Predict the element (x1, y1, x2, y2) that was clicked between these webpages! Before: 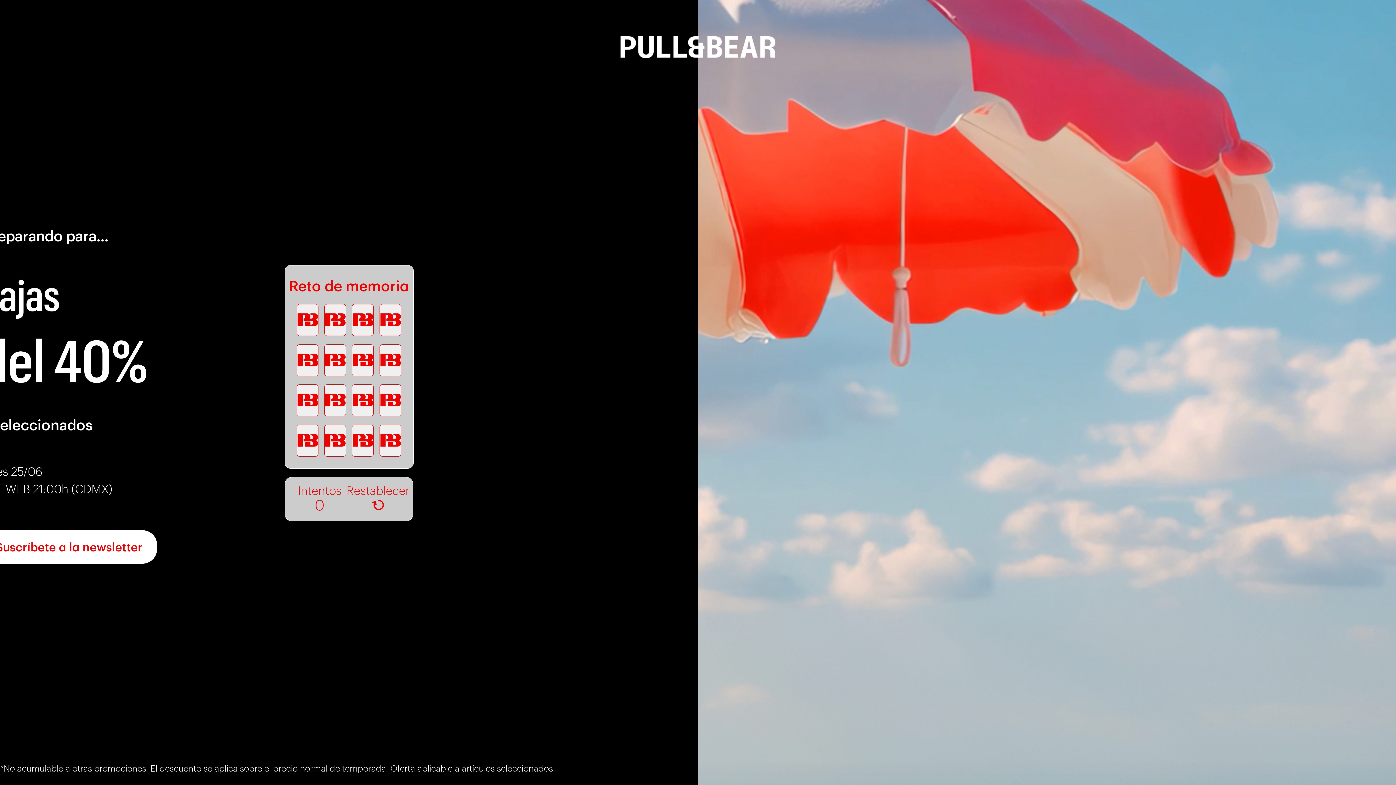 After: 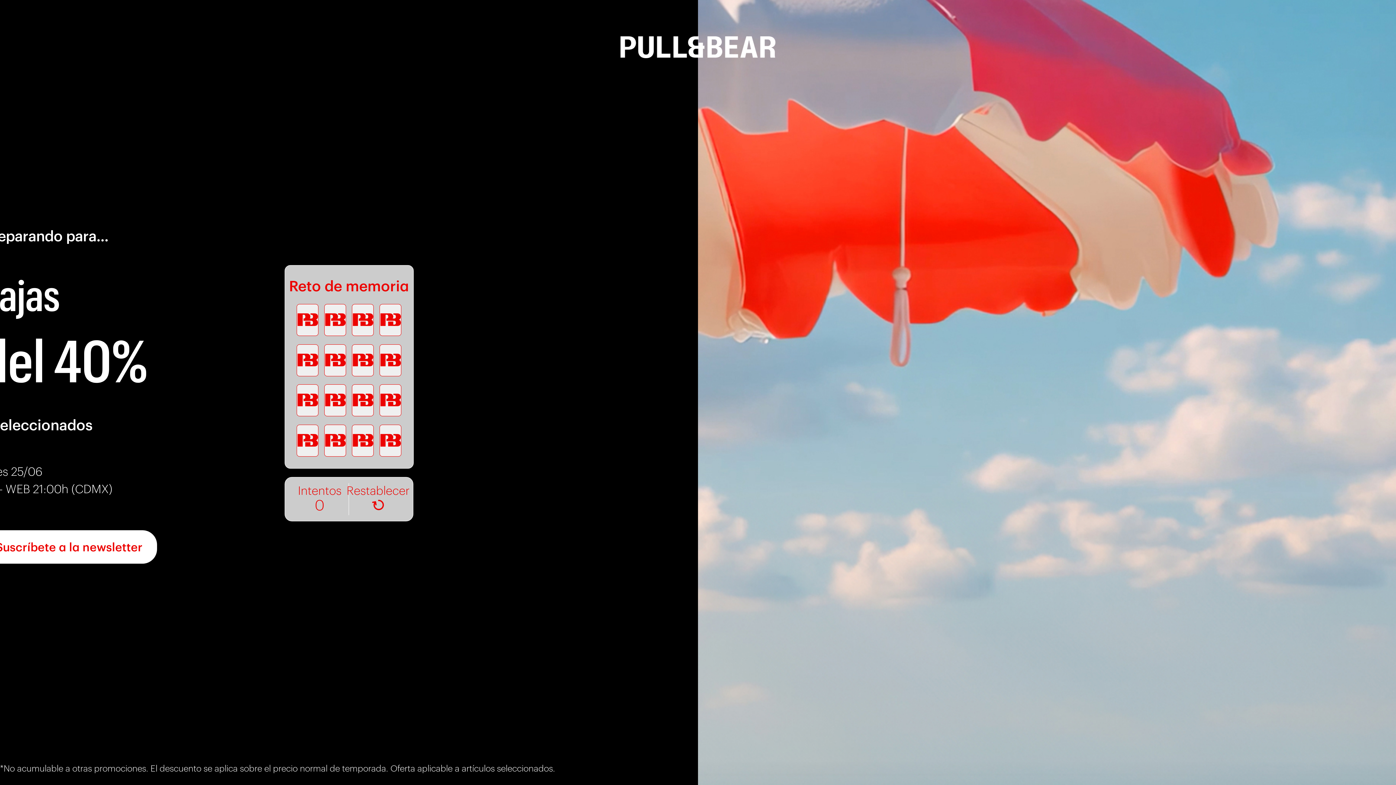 Action: label: Restablecer bbox: (349, 483, 407, 515)